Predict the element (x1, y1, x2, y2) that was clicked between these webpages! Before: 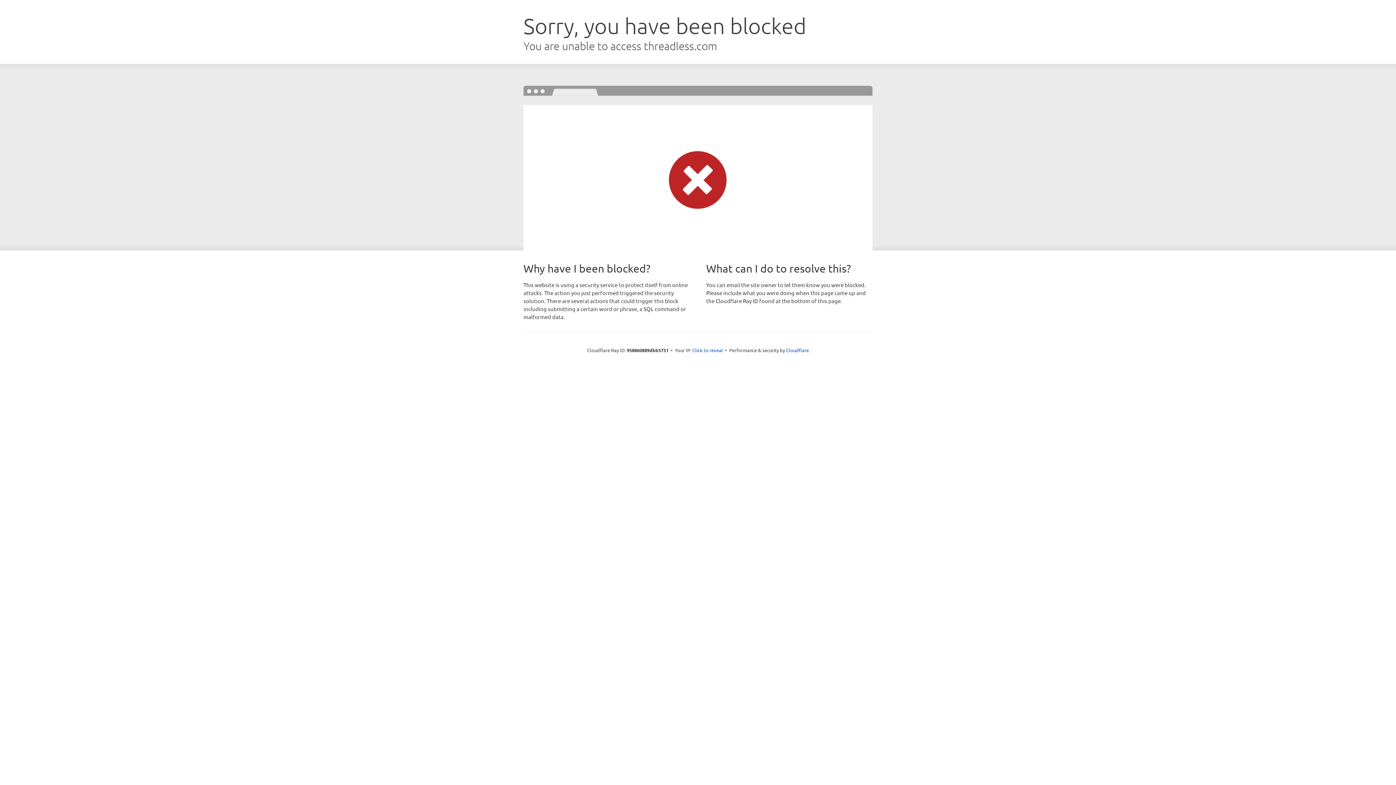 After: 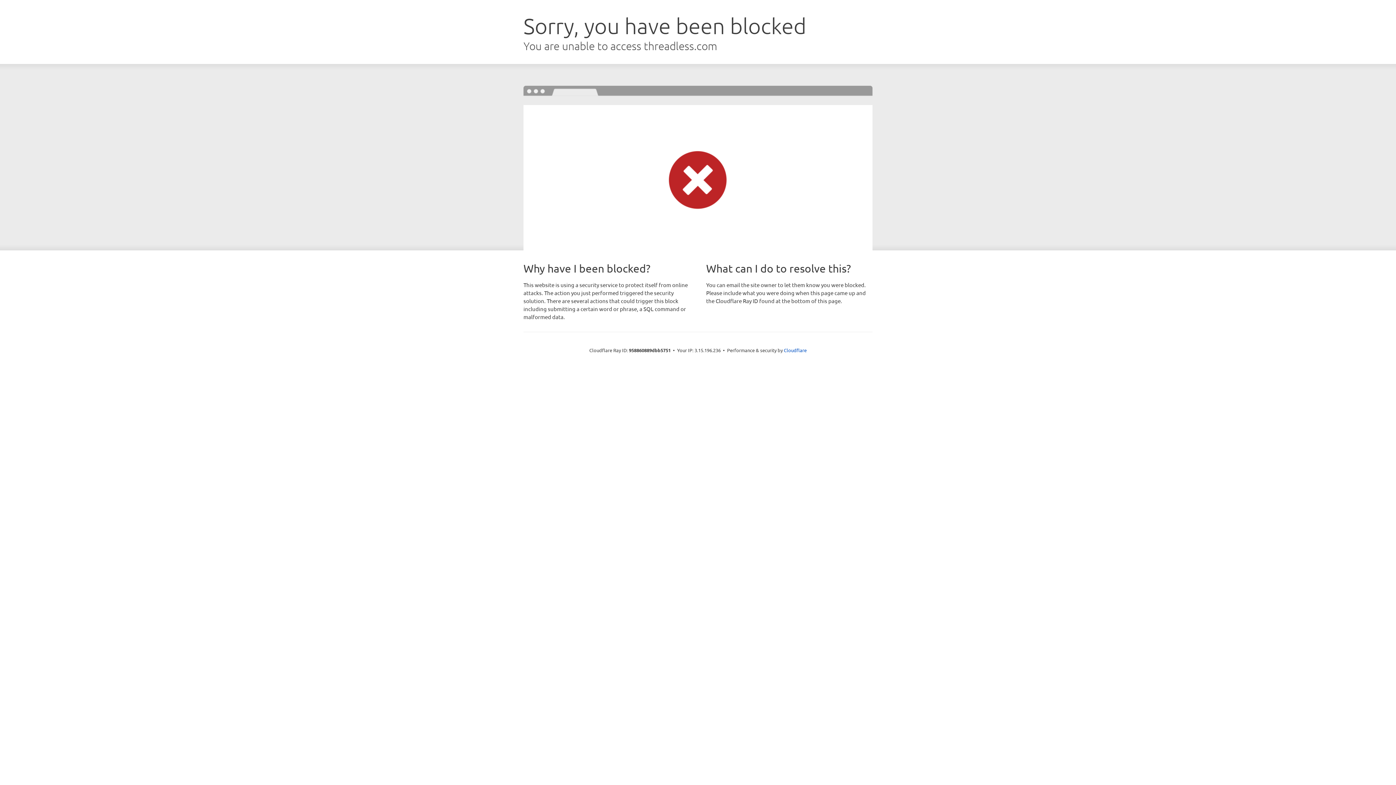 Action: bbox: (692, 346, 723, 353) label: Click to reveal